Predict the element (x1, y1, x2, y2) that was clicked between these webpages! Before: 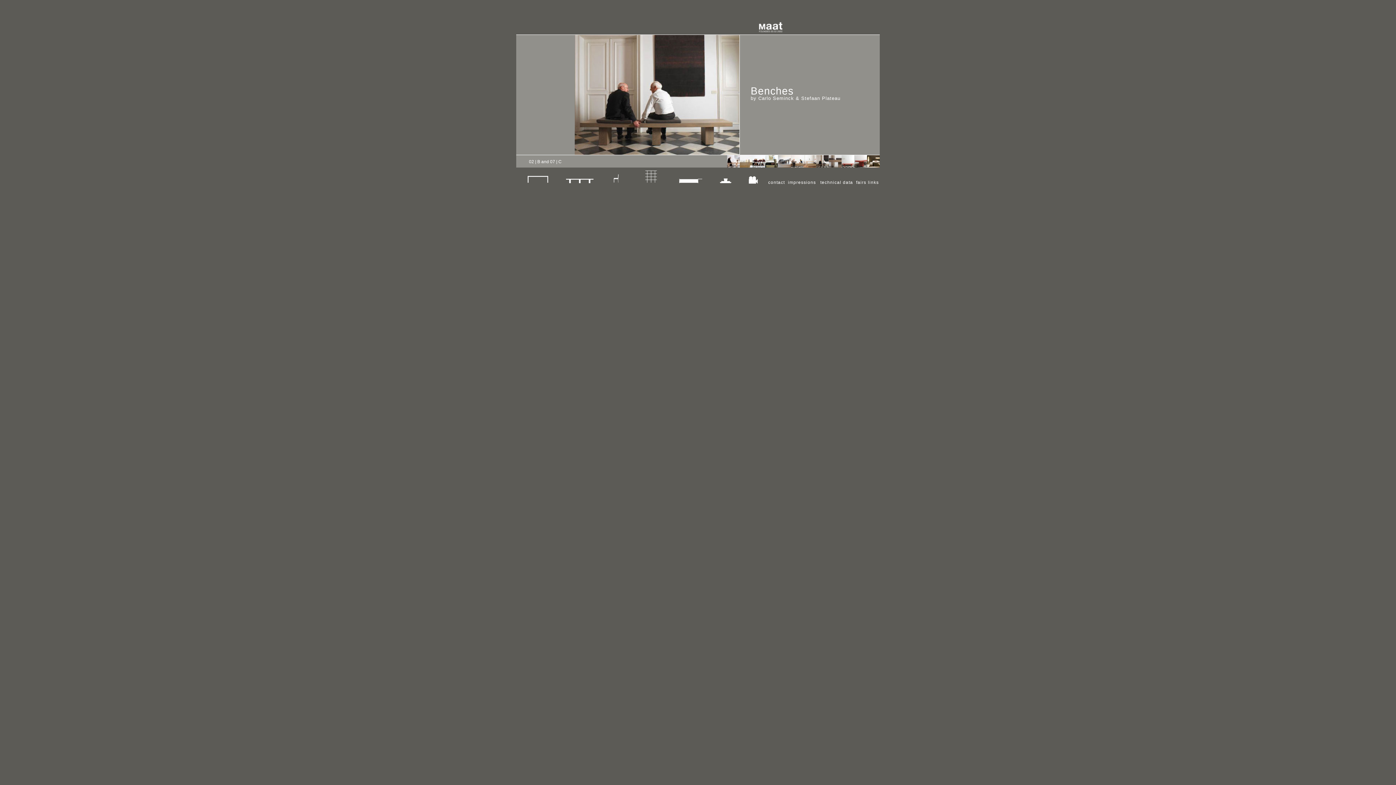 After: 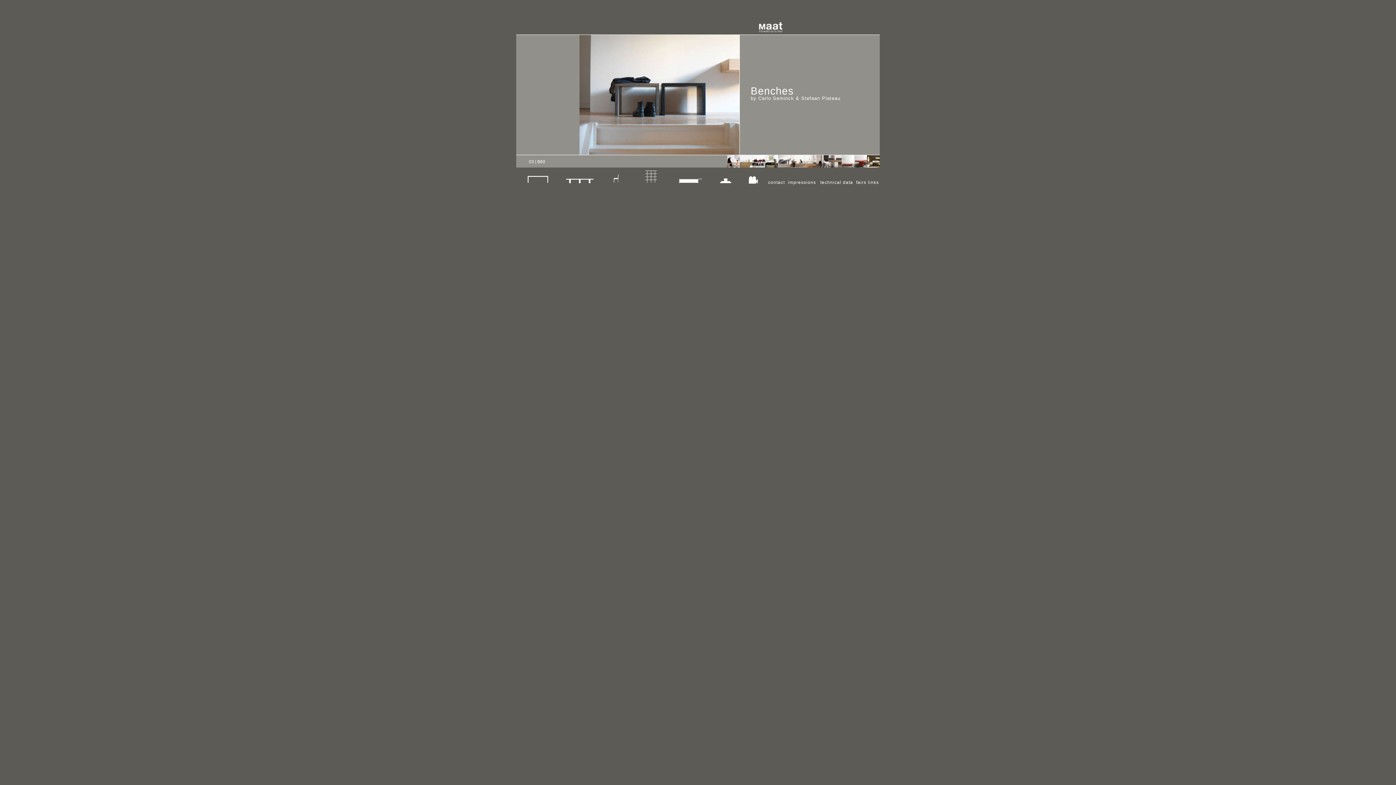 Action: bbox: (779, 163, 790, 168)